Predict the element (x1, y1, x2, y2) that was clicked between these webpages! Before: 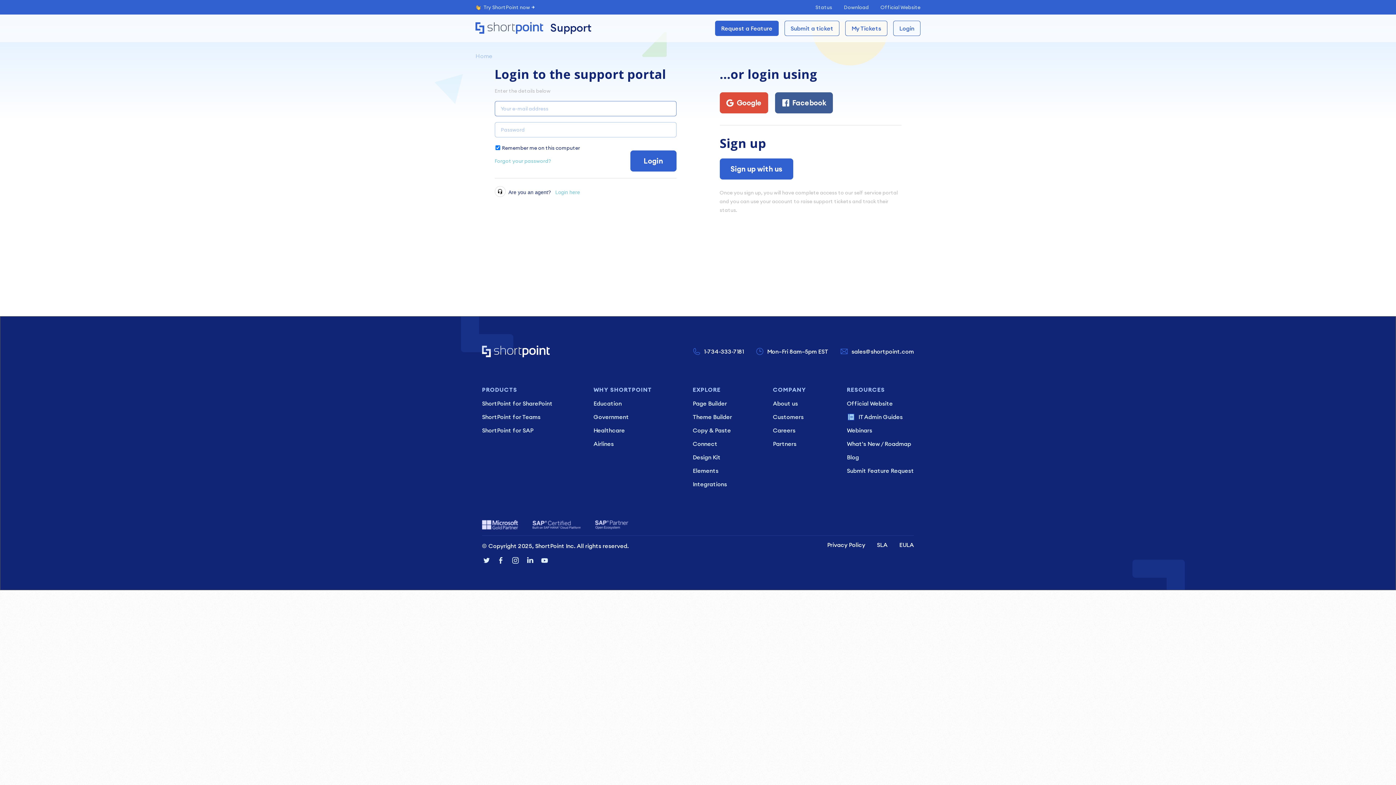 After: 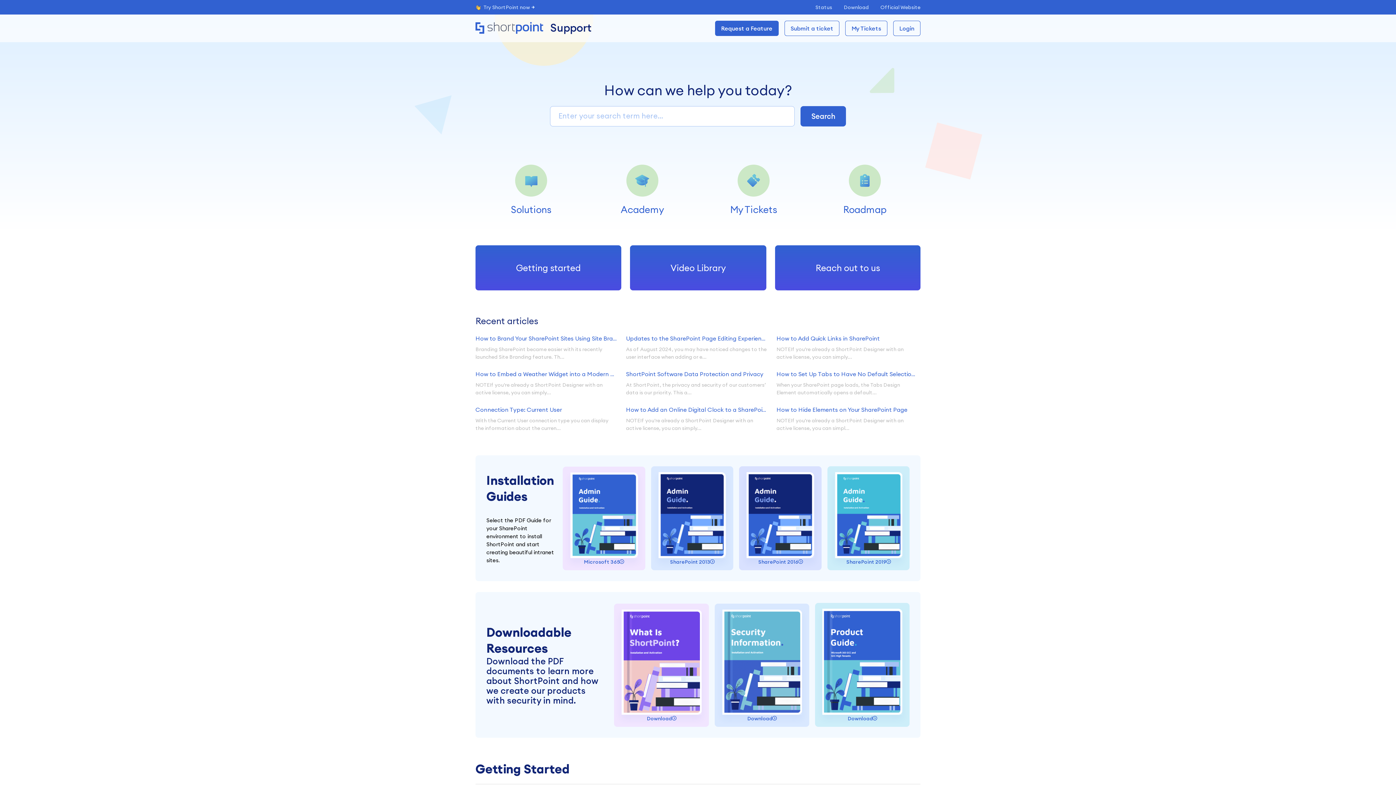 Action: bbox: (550, 22, 592, 33) label: Support